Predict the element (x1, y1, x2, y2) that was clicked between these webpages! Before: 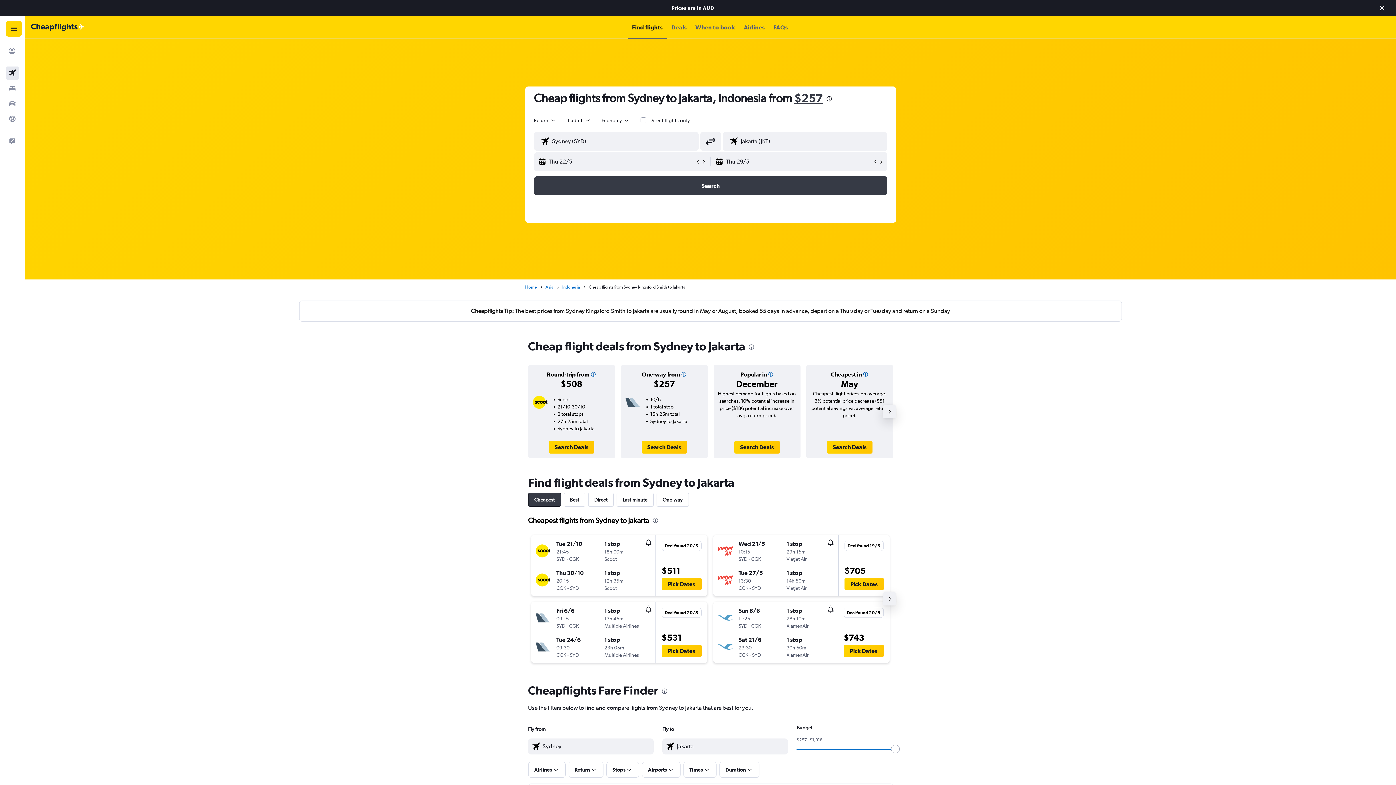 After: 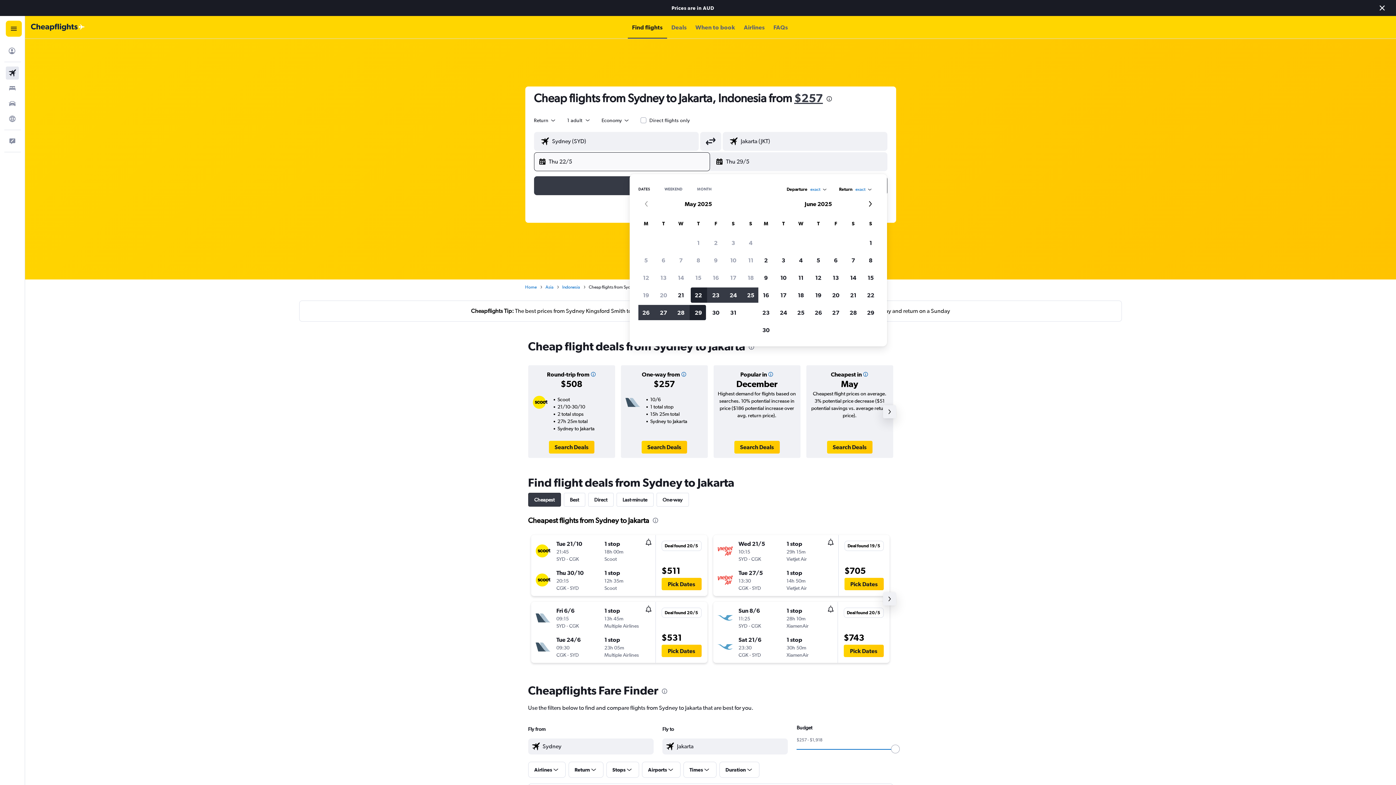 Action: label: Start date bbox: (538, 136, 695, 154)